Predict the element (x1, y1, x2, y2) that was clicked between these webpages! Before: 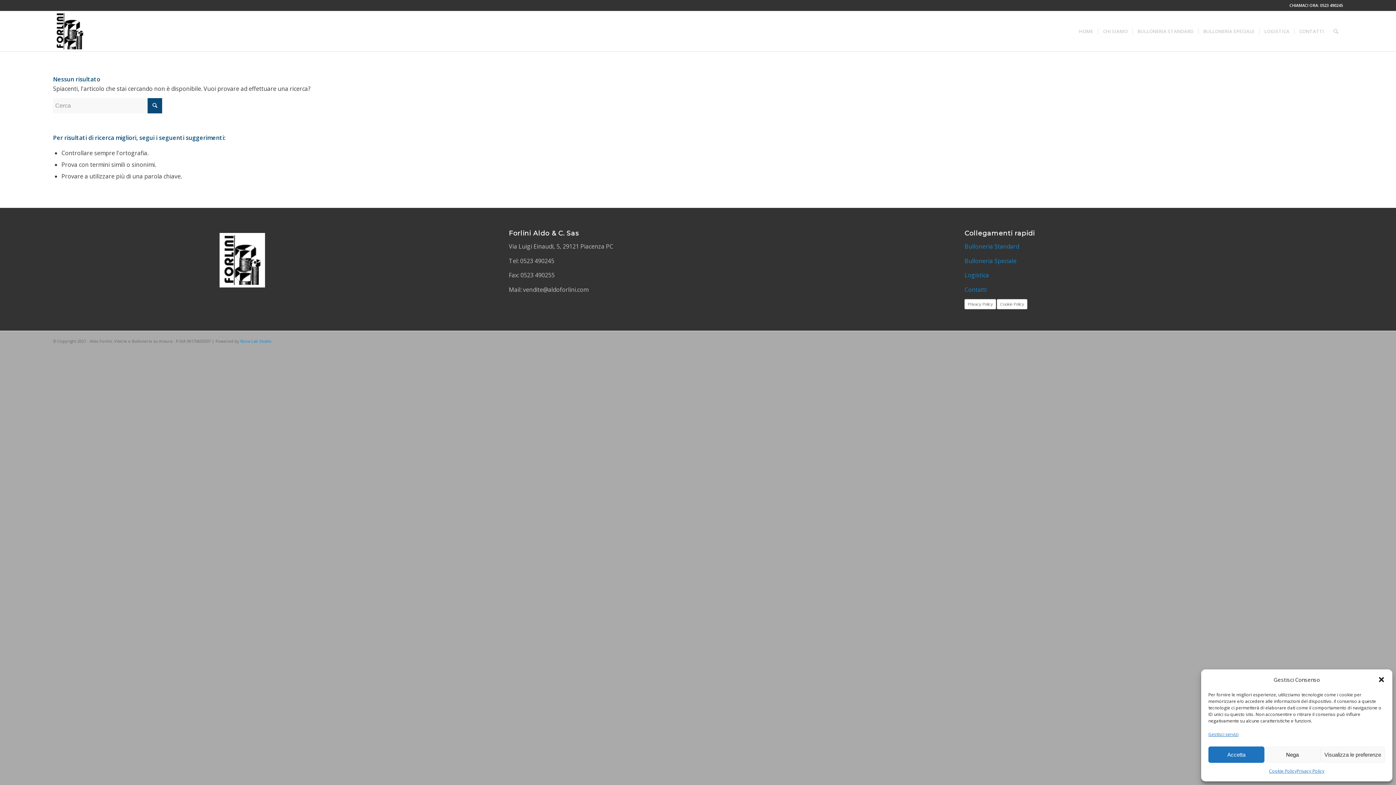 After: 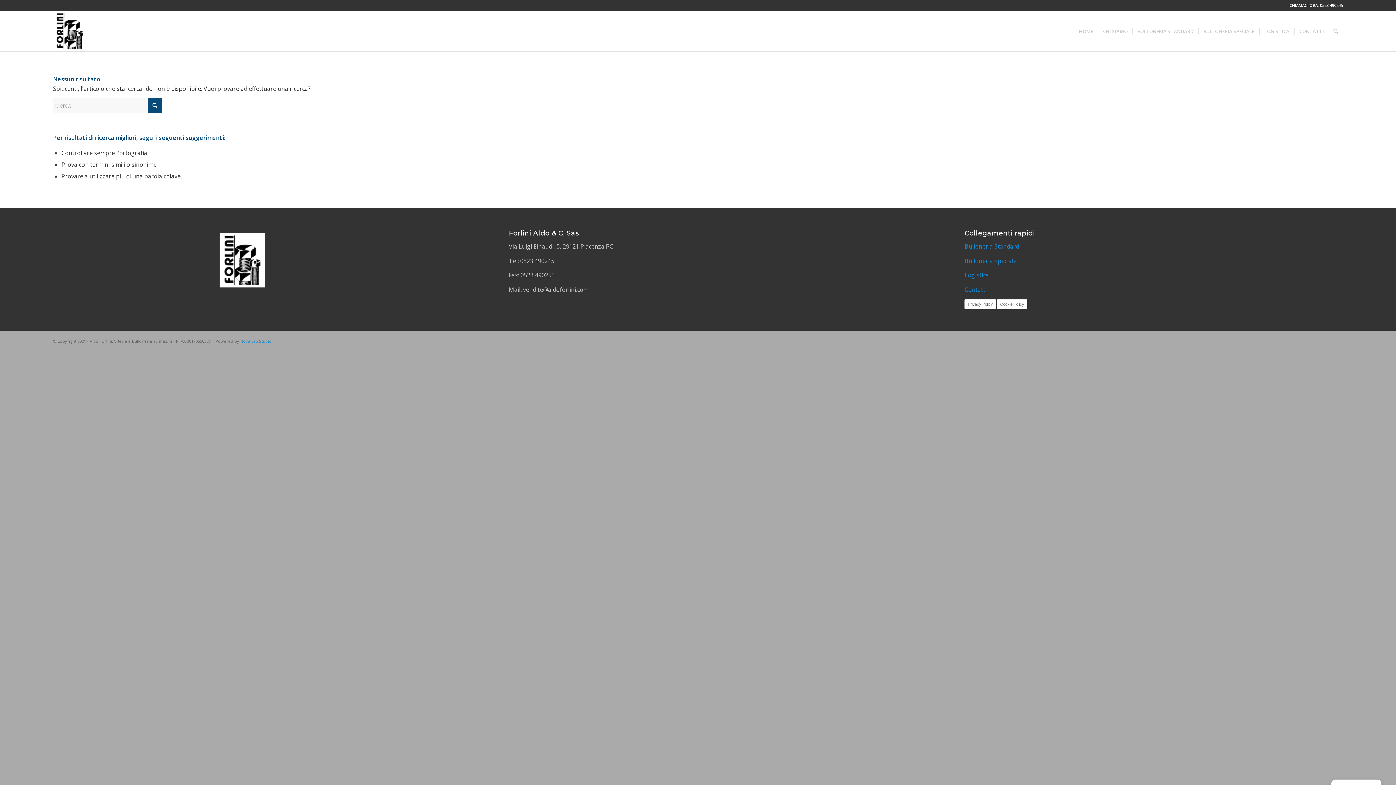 Action: bbox: (1264, 746, 1320, 763) label: Nega